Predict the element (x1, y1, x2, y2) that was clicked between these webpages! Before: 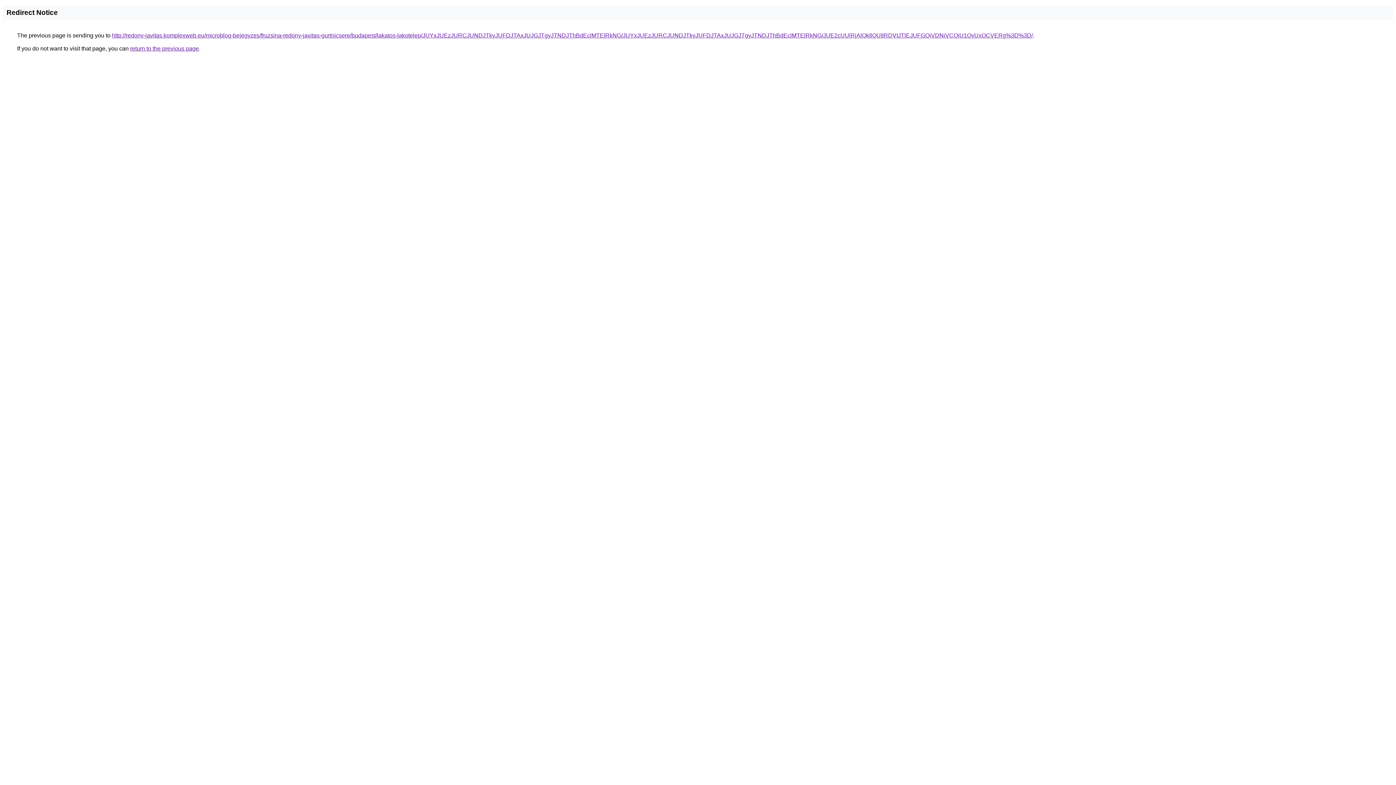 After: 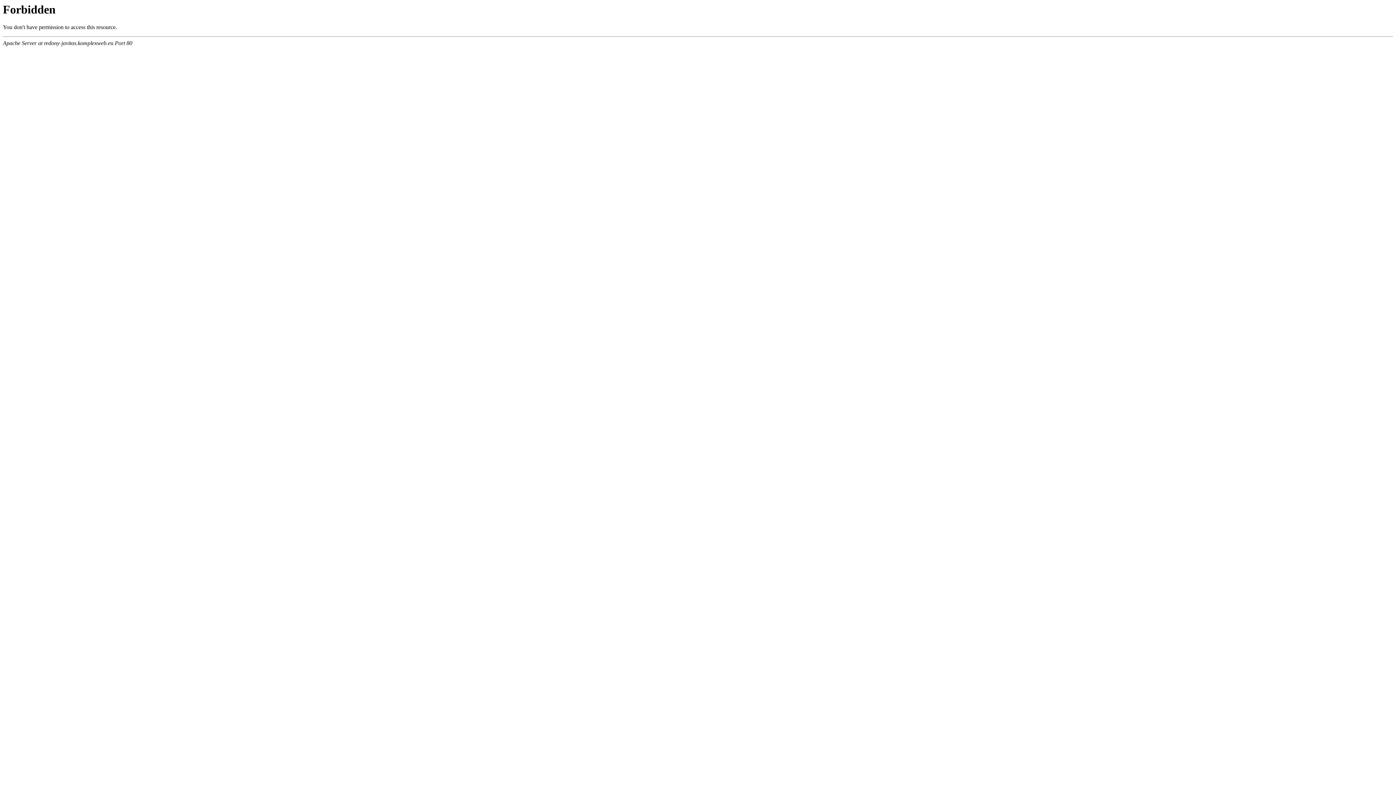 Action: bbox: (112, 32, 1033, 38) label: http://redony-javitas.komplexweb.eu/microblog-bejegyzes/fruzsina-redony-javitas-gurtnicsere/budapest/lakatos-lakotelep/JUYxJUEzJURCJUNDJTkyJUFDJTAxJUJGJTgyJTNDJThBdEclMTElRkNG/JUYxJUEzJURCJUNDJTkyJUFDJTAxJUJGJTgyJTNDJThBdEclMTElRkNG/JUE2cUUlRjAlQkIlQUIlRDVIJTlEJUFGQiVDNiVCQiU1QyUxOCVERg%3D%3D/